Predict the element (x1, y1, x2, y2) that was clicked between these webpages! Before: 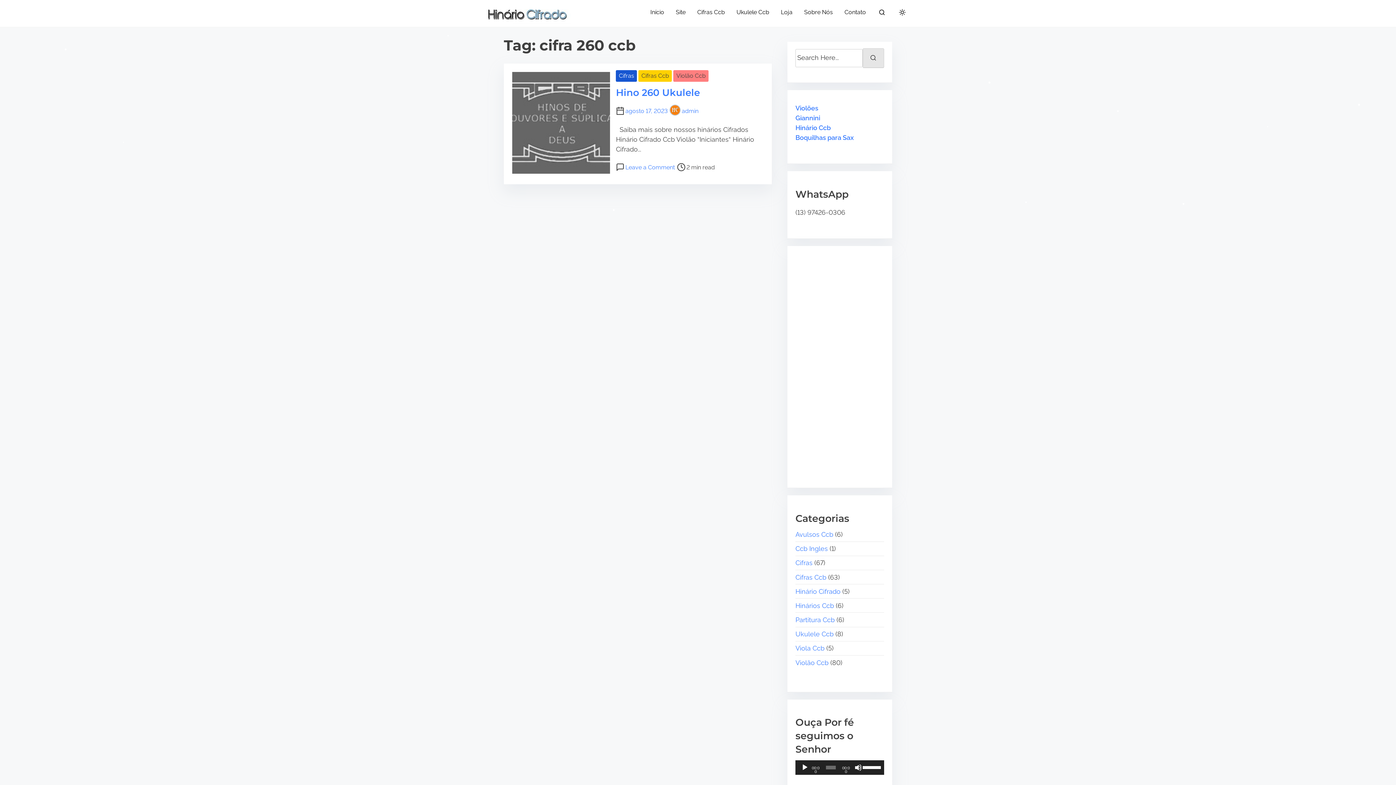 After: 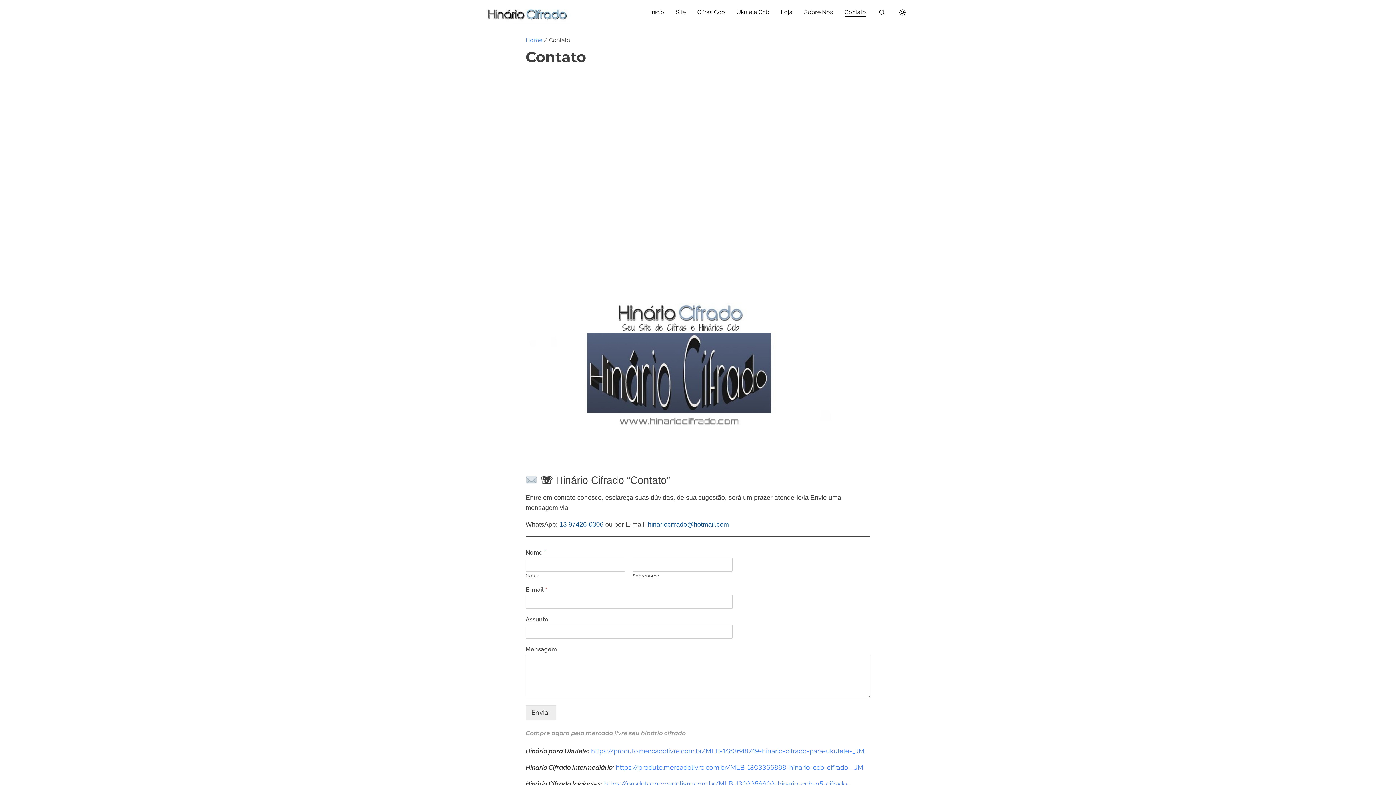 Action: bbox: (838, 3, 872, 20) label: Contato